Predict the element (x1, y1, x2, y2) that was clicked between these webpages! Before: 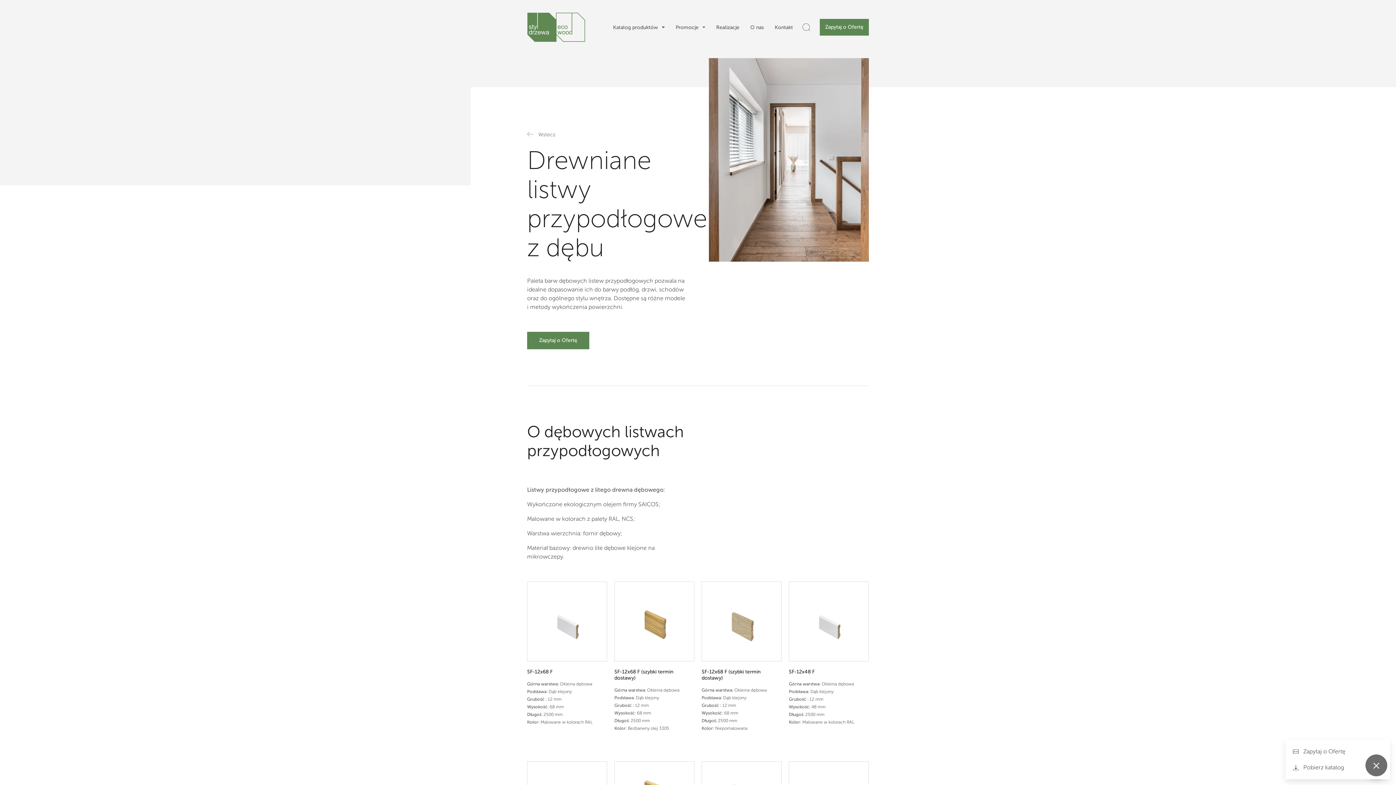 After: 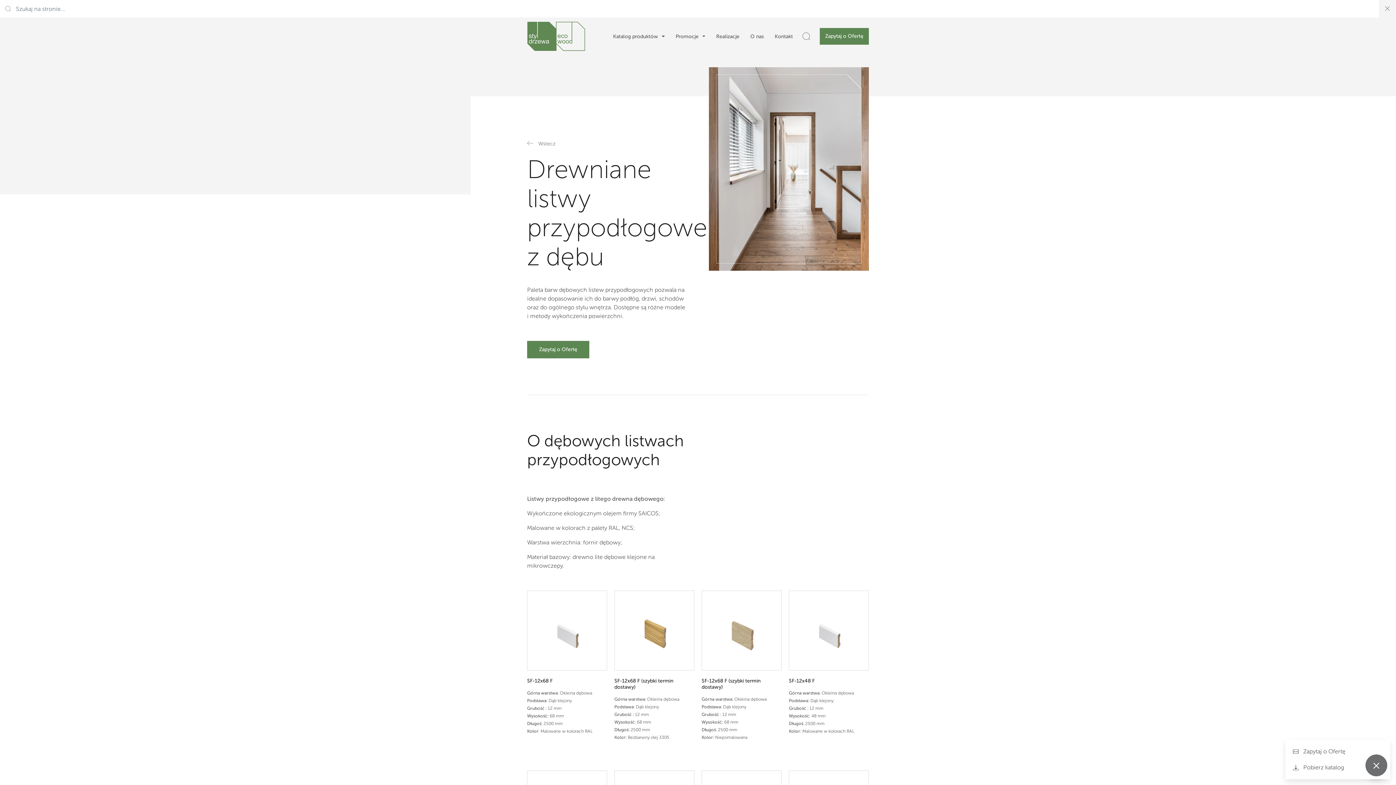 Action: bbox: (798, 20, 814, 34)